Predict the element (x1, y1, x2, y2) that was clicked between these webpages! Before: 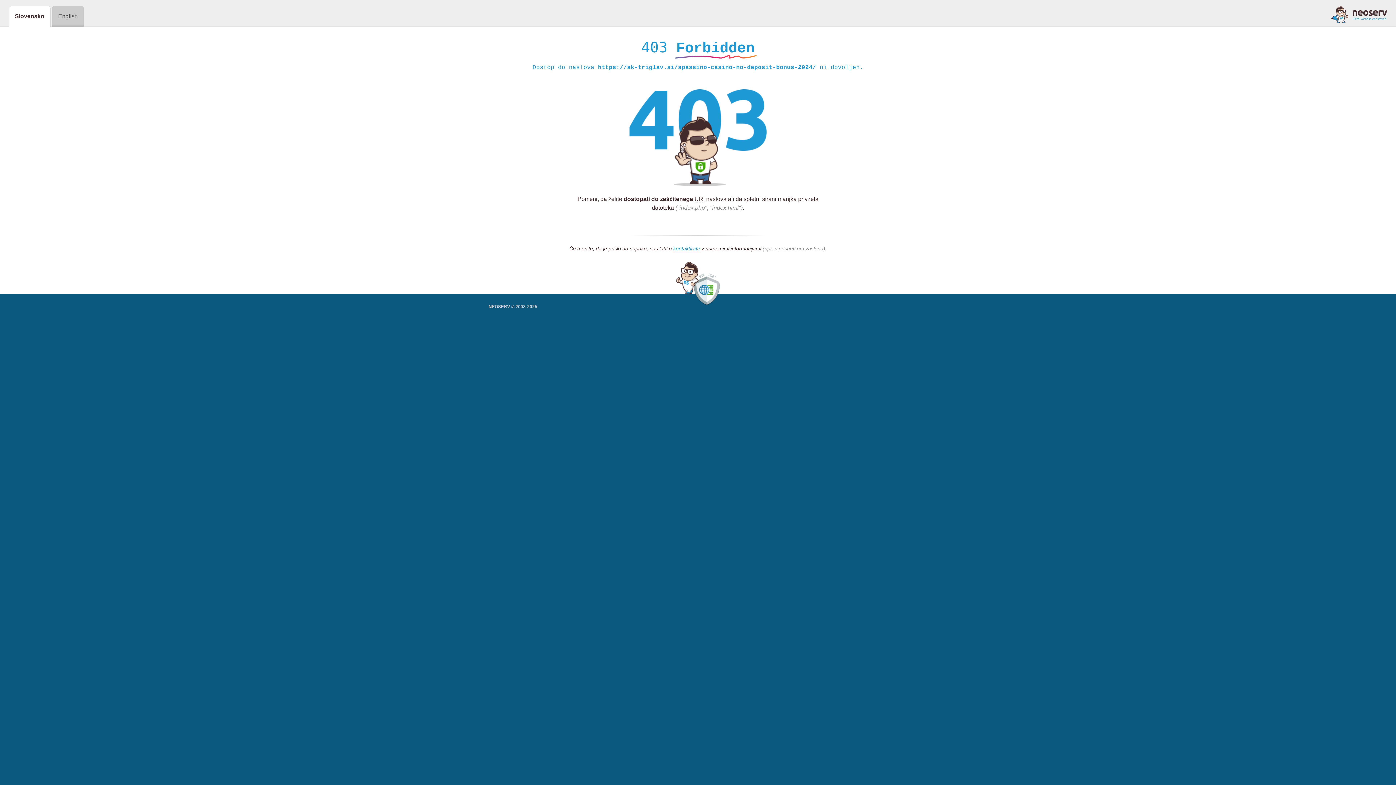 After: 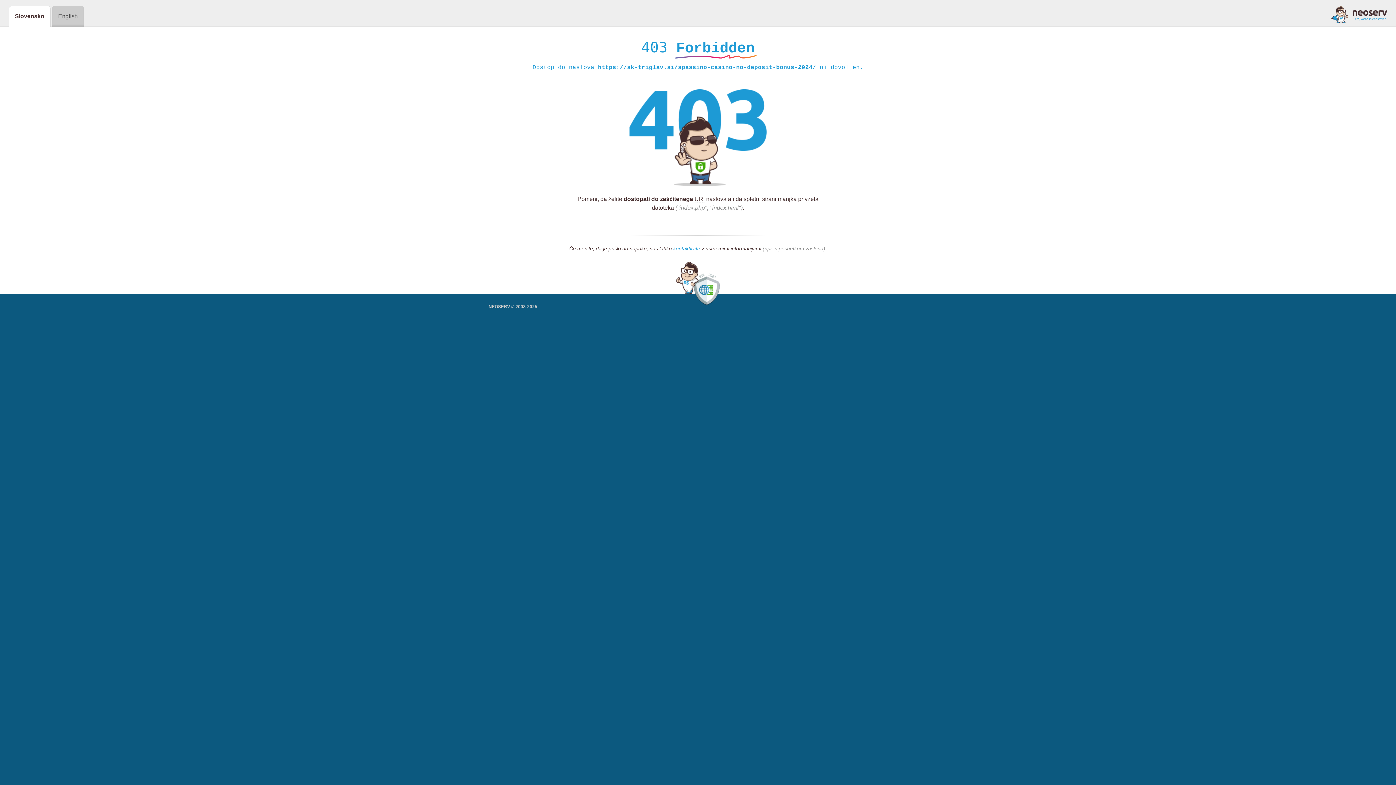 Action: label: kontaktirate bbox: (673, 245, 700, 252)